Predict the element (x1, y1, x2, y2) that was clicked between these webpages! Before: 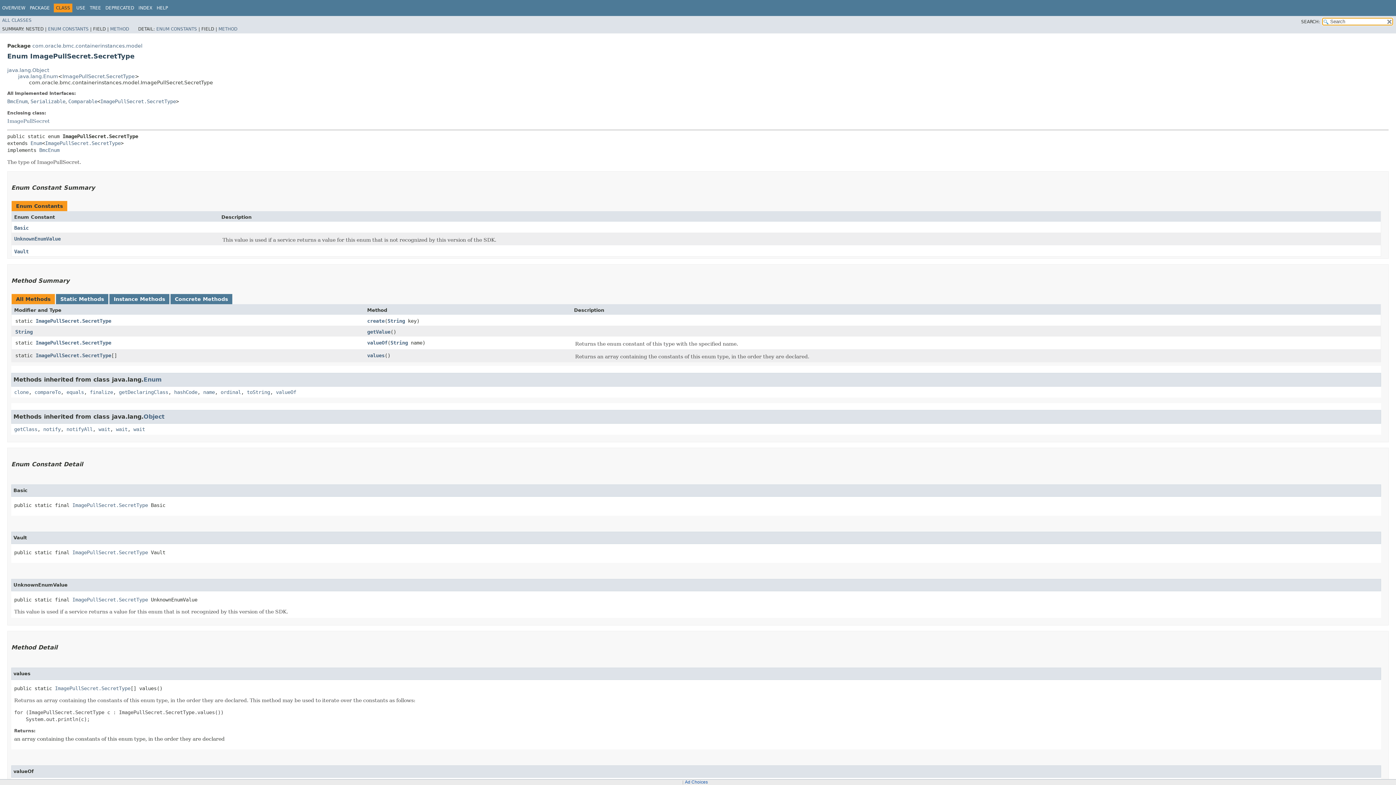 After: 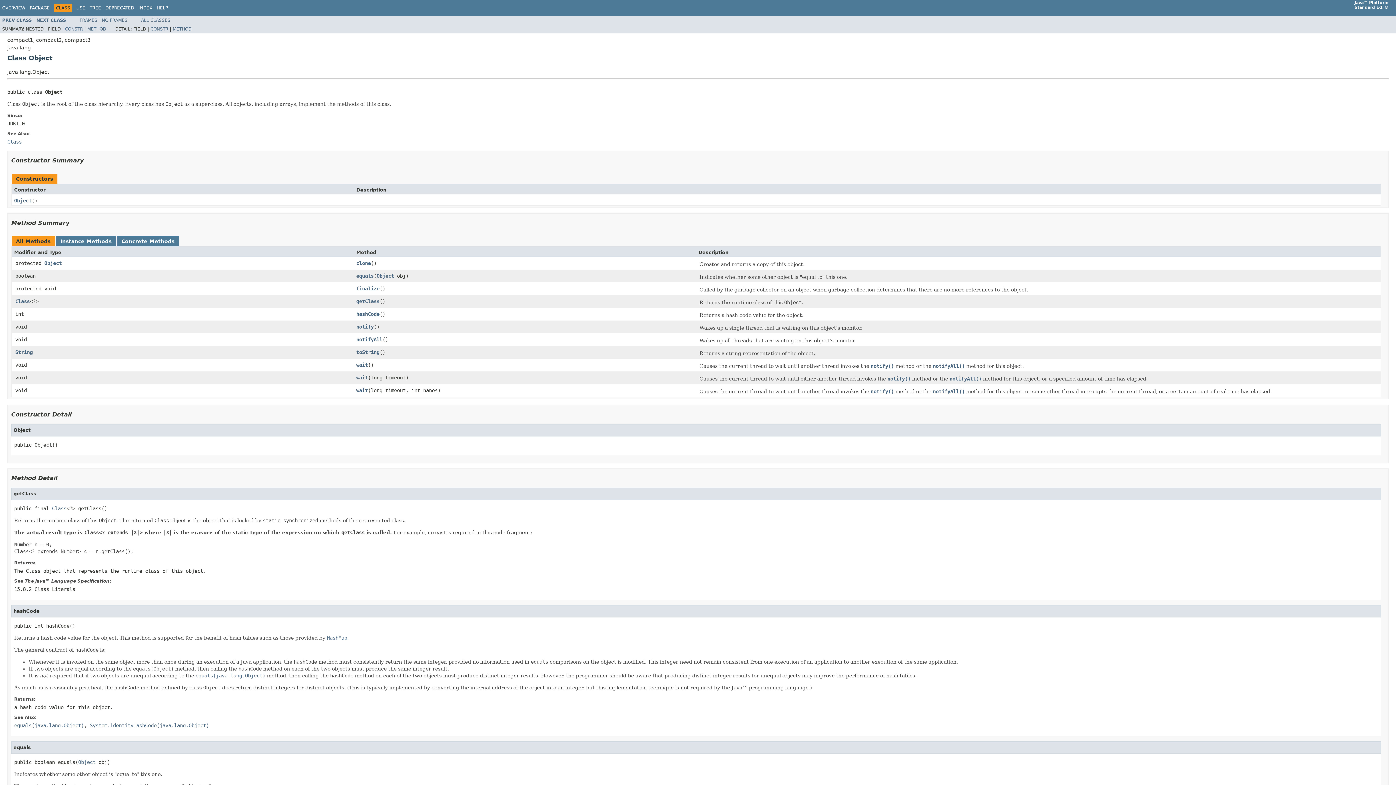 Action: bbox: (7, 67, 49, 72) label: java.lang.Object